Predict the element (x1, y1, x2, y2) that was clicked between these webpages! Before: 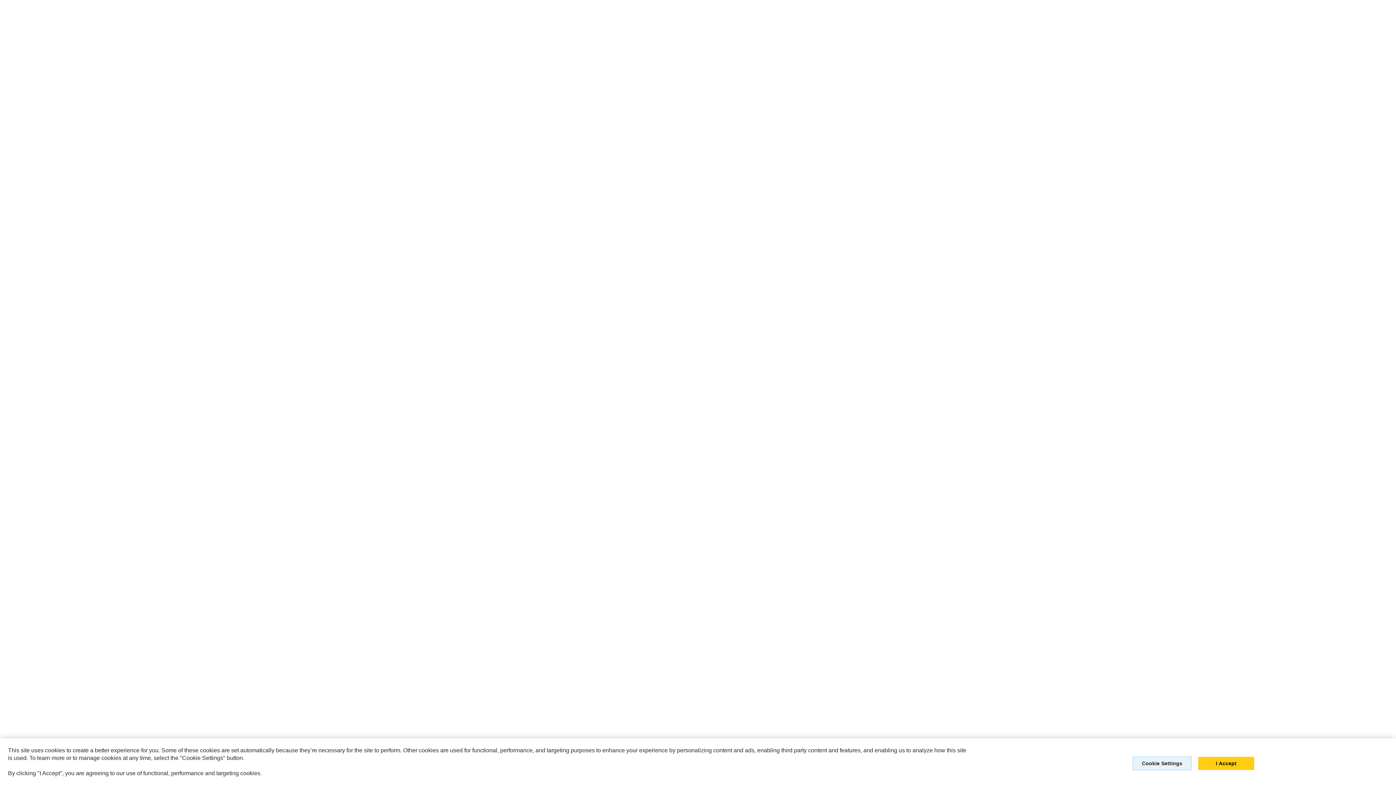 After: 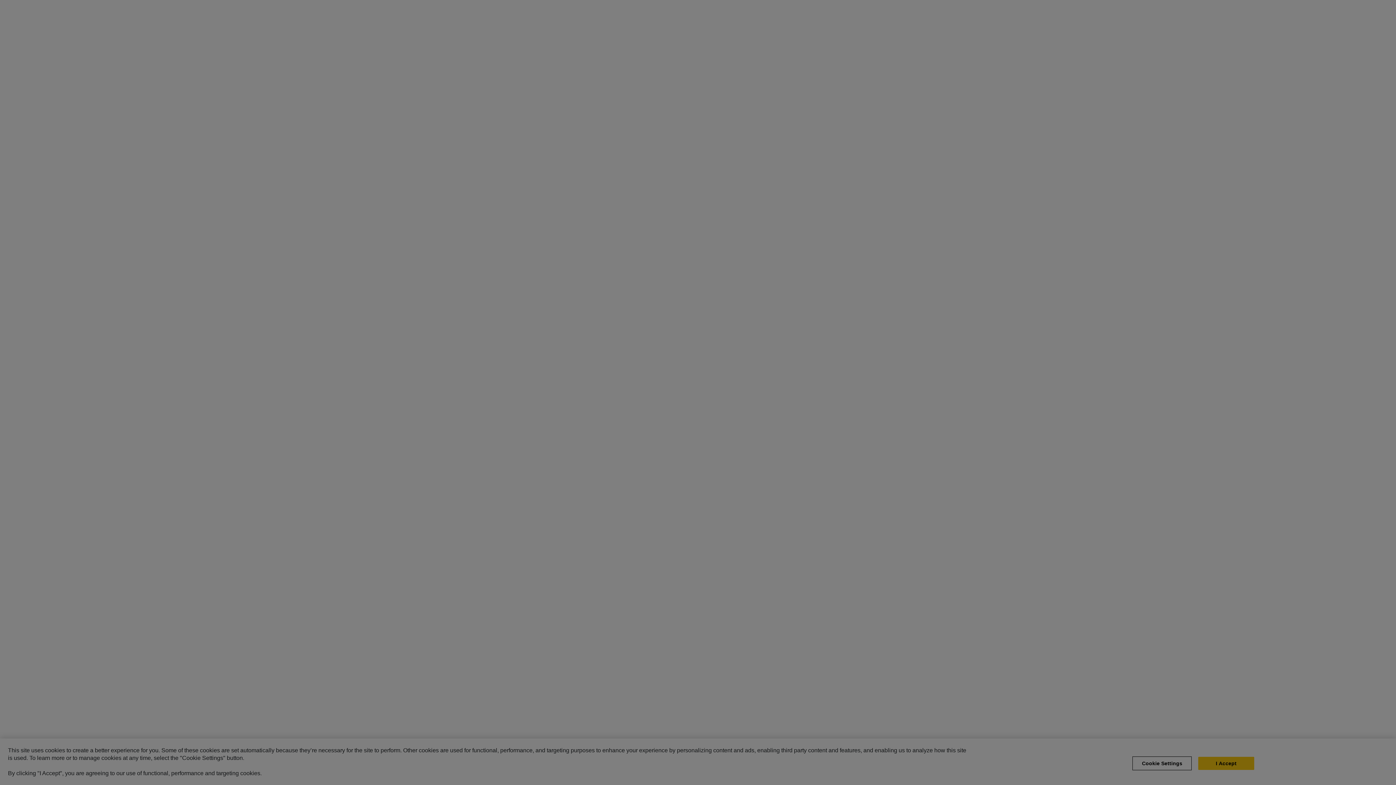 Action: label: Cookie Settings bbox: (1132, 760, 1192, 774)